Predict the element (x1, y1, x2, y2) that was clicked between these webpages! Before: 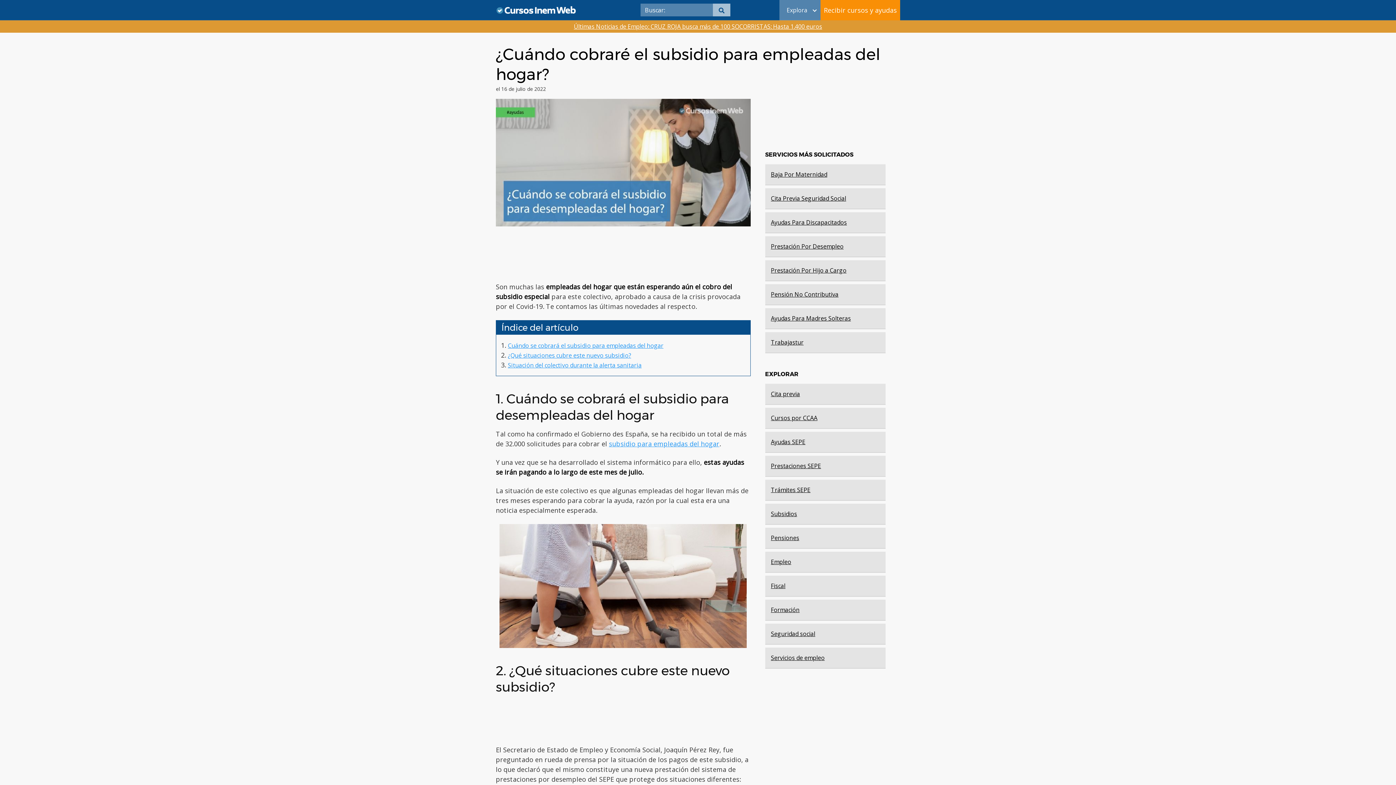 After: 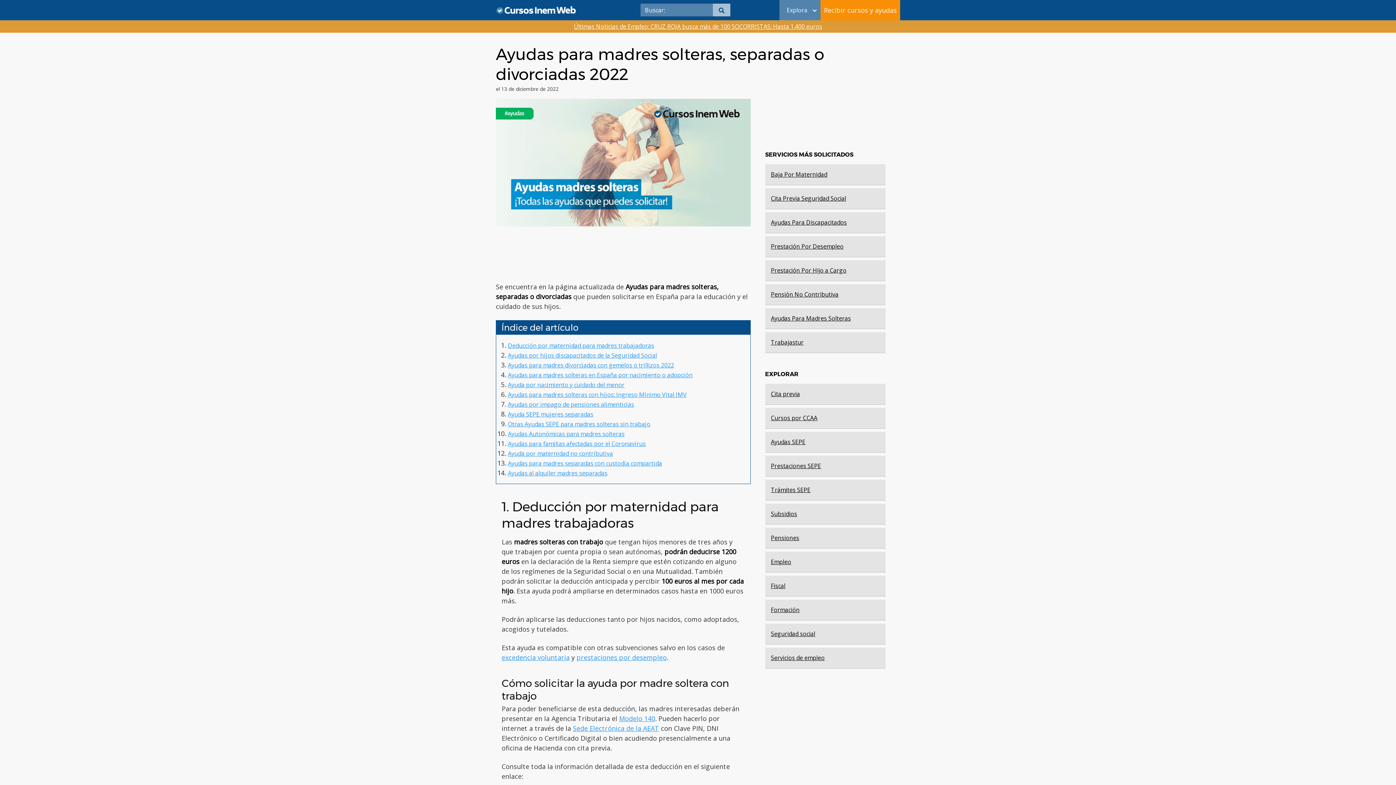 Action: bbox: (765, 308, 885, 329) label: Ayudas Para Madres Solteras